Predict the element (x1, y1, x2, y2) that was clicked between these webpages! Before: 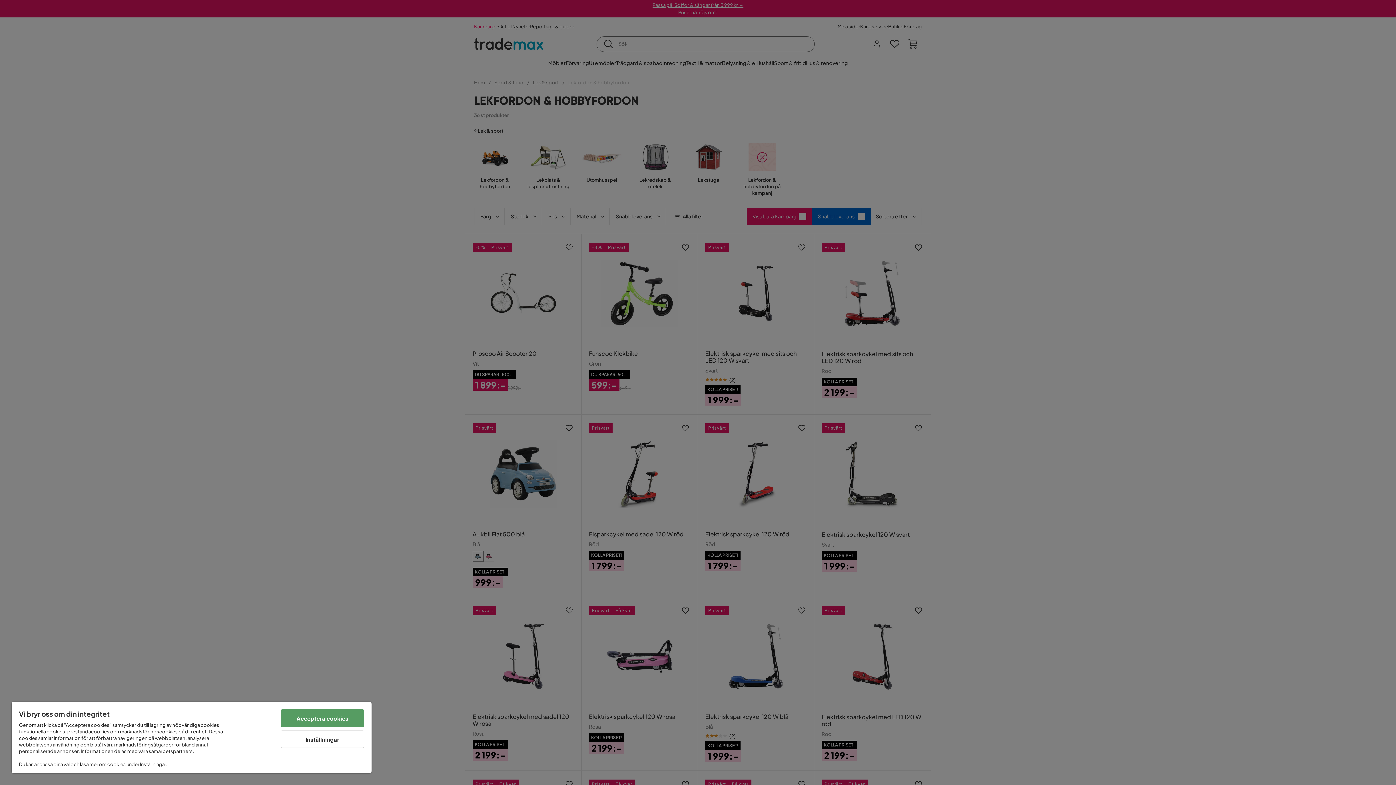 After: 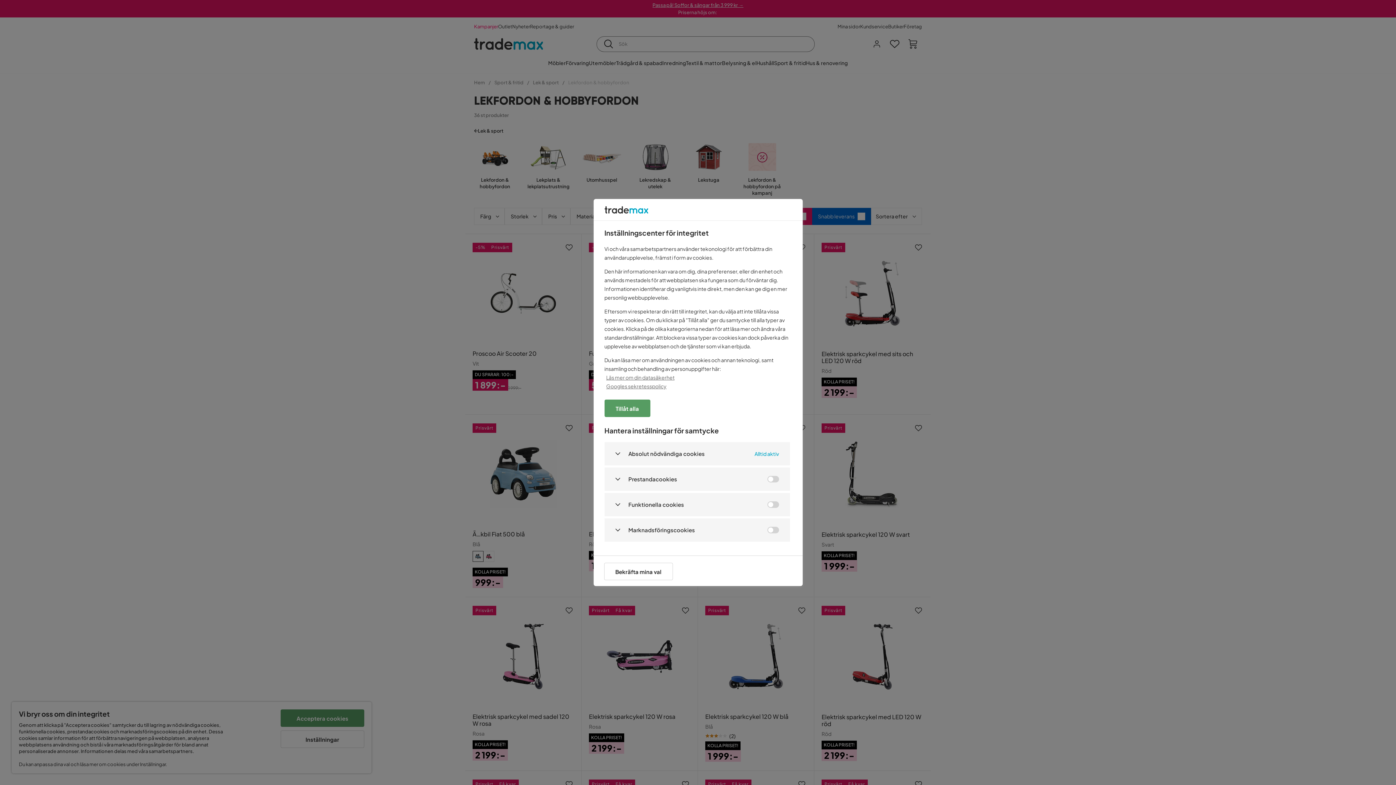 Action: bbox: (280, 730, 364, 748) label: Inställningar